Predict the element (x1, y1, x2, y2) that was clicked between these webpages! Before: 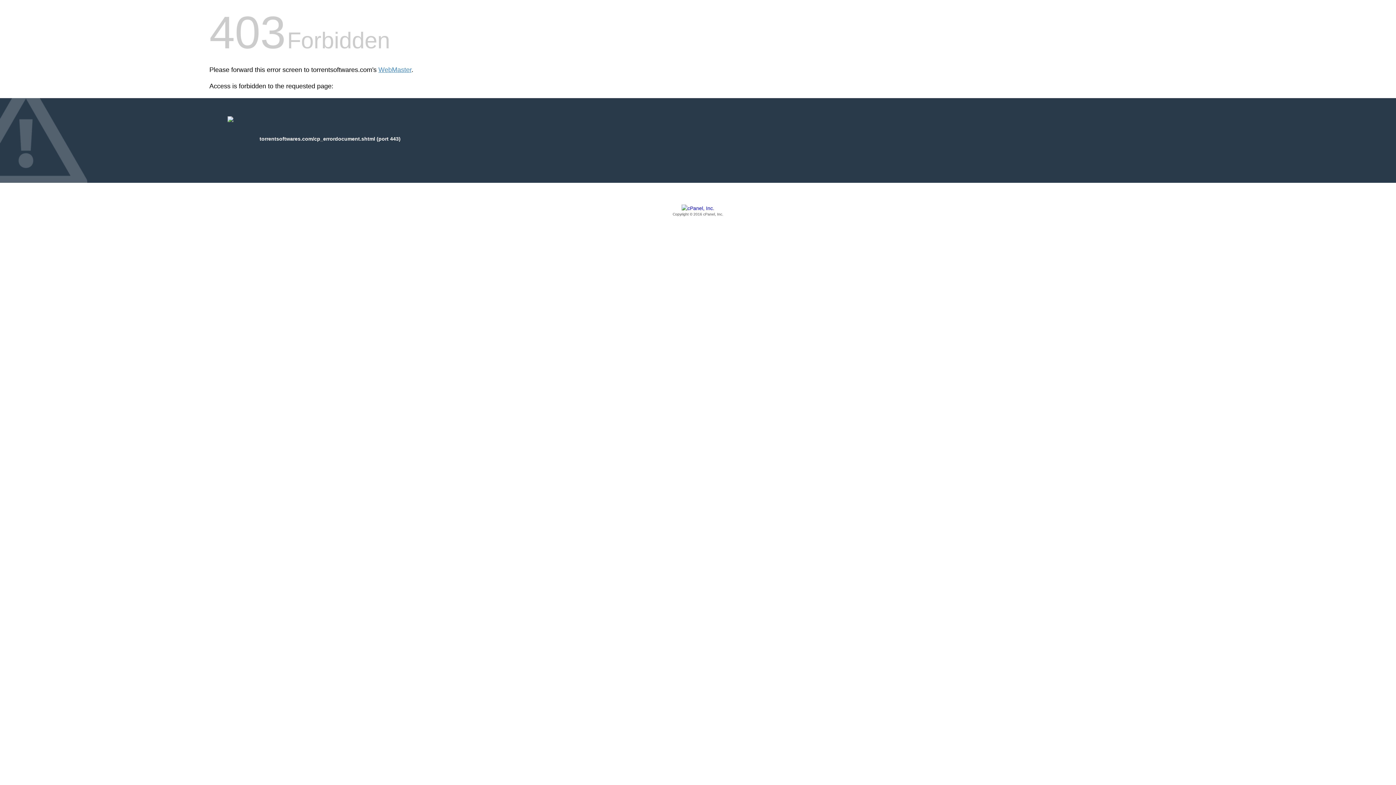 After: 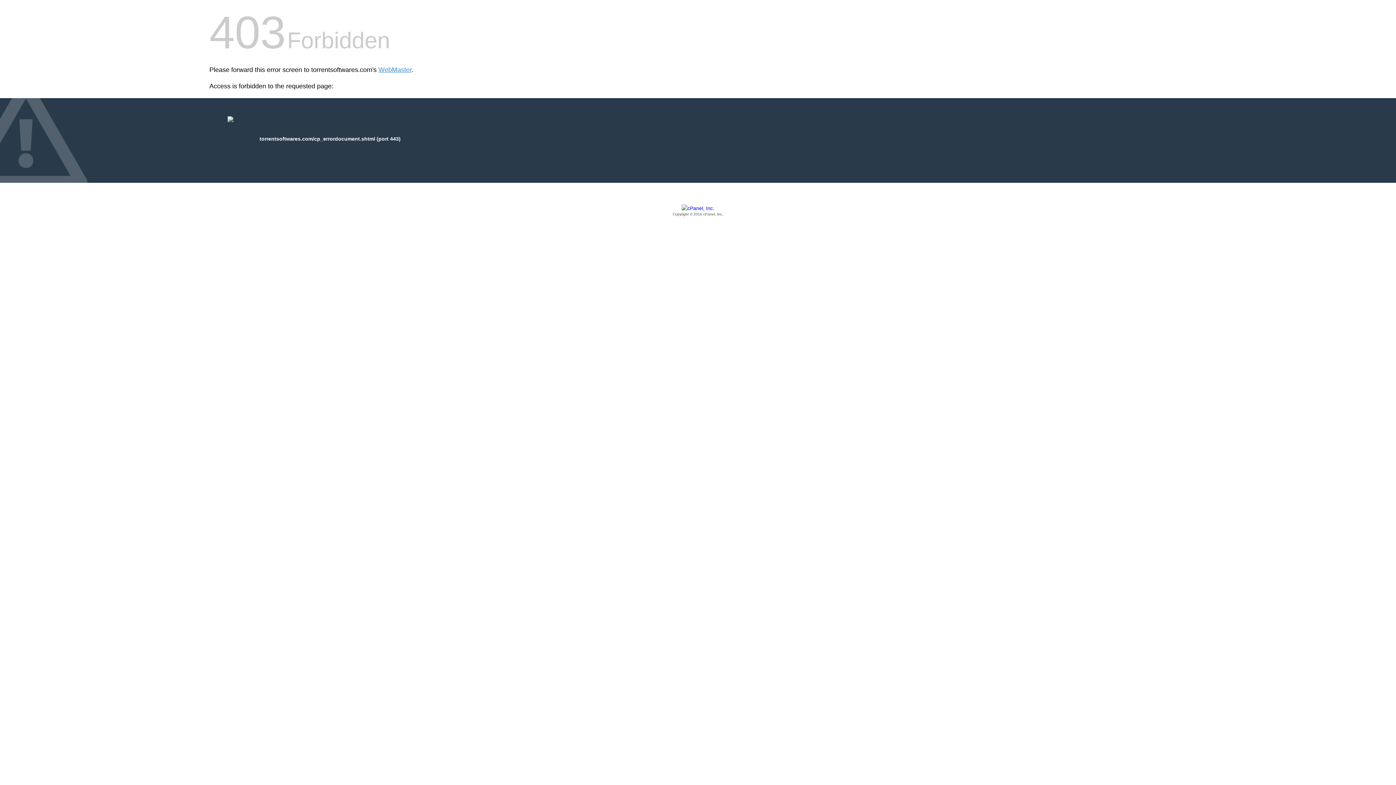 Action: bbox: (209, 205, 1186, 217) label: Copyright © 2016 cPanel, Inc.